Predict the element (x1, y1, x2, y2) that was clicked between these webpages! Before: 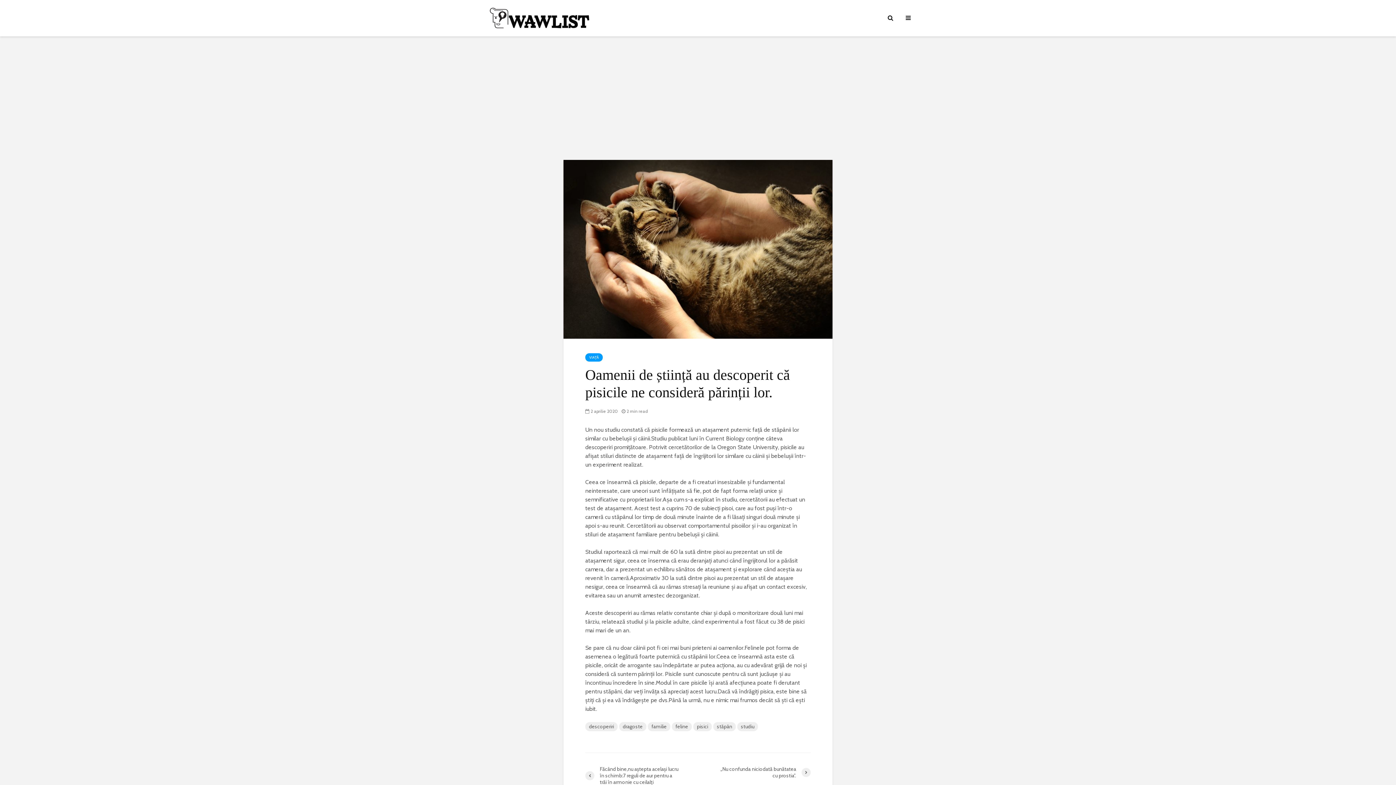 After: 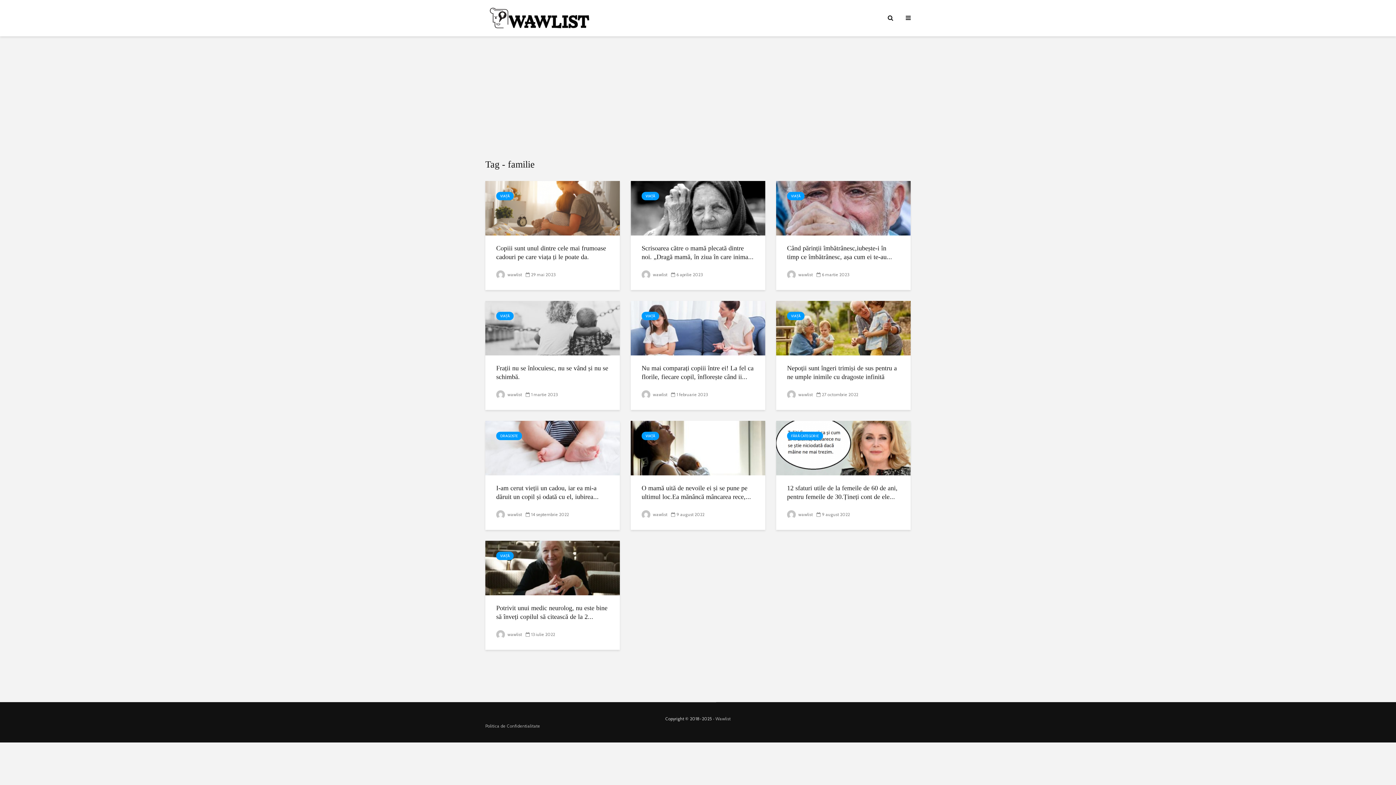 Action: bbox: (648, 722, 670, 731) label: familie